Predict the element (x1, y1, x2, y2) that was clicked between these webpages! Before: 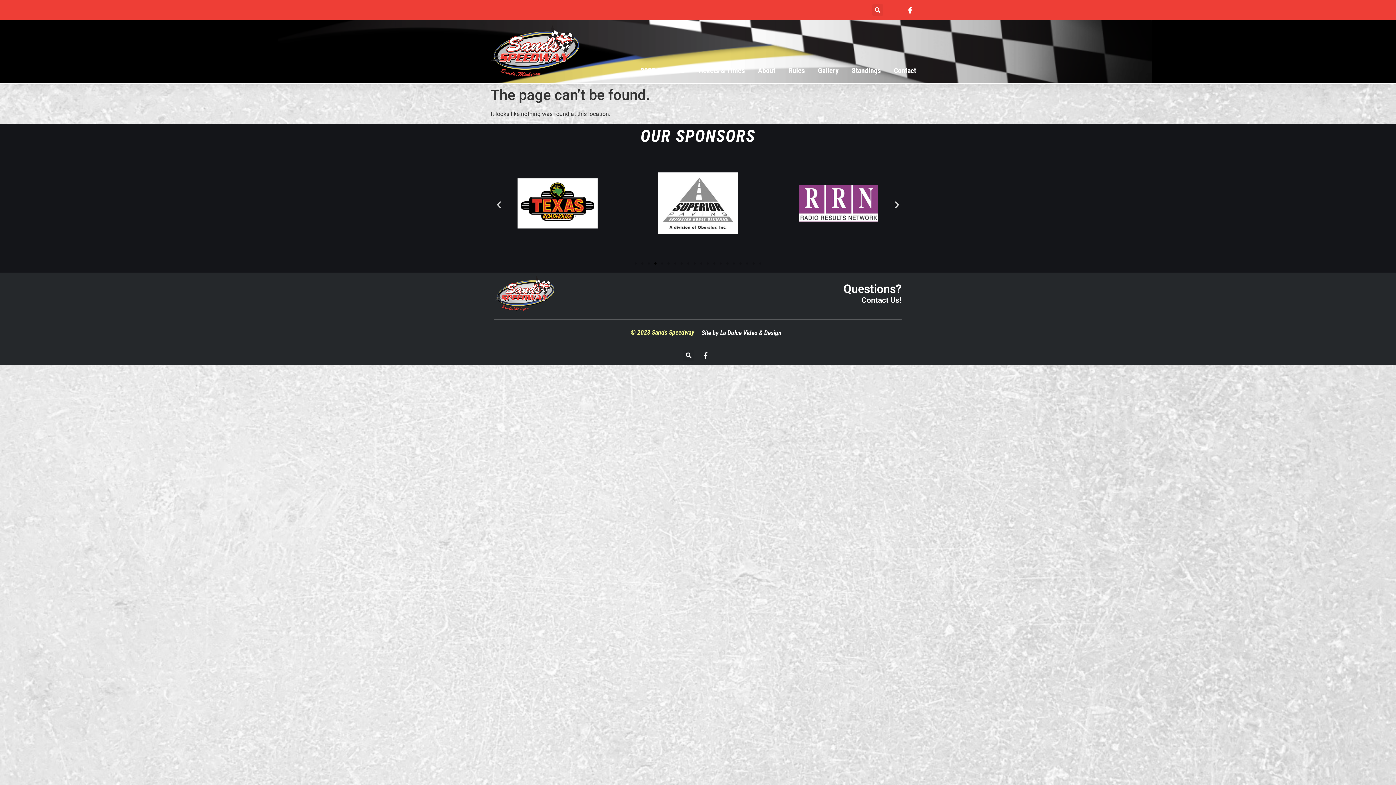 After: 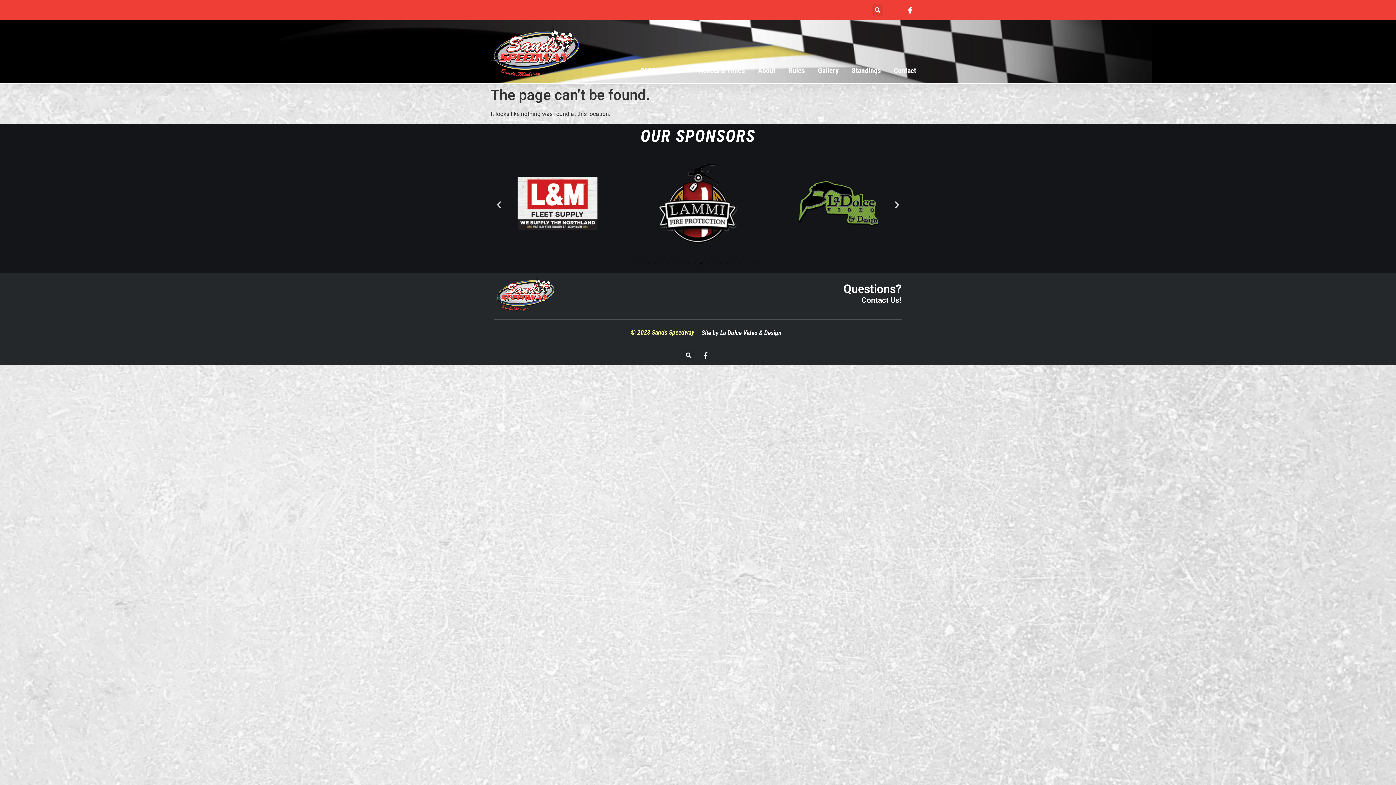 Action: bbox: (700, 262, 702, 264) label: Go to slide 11